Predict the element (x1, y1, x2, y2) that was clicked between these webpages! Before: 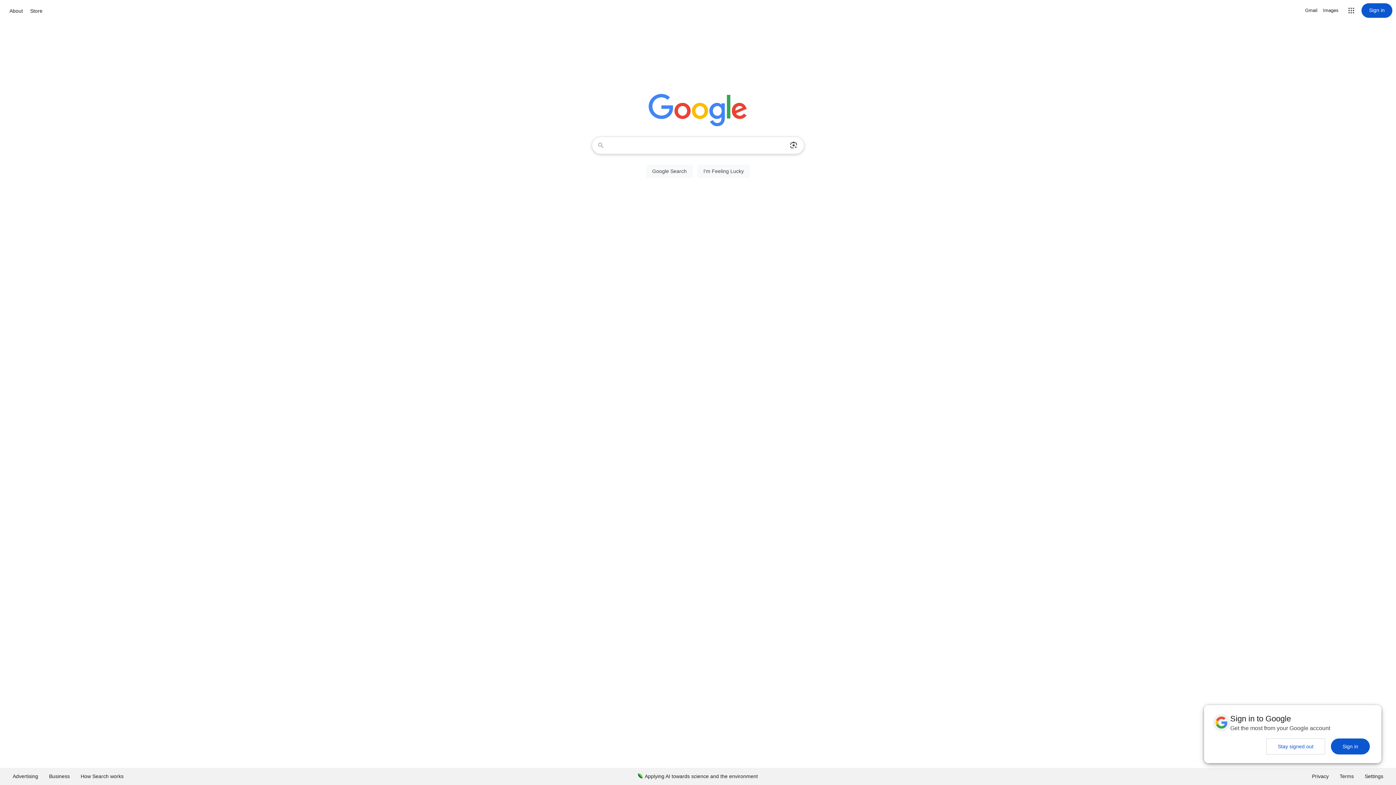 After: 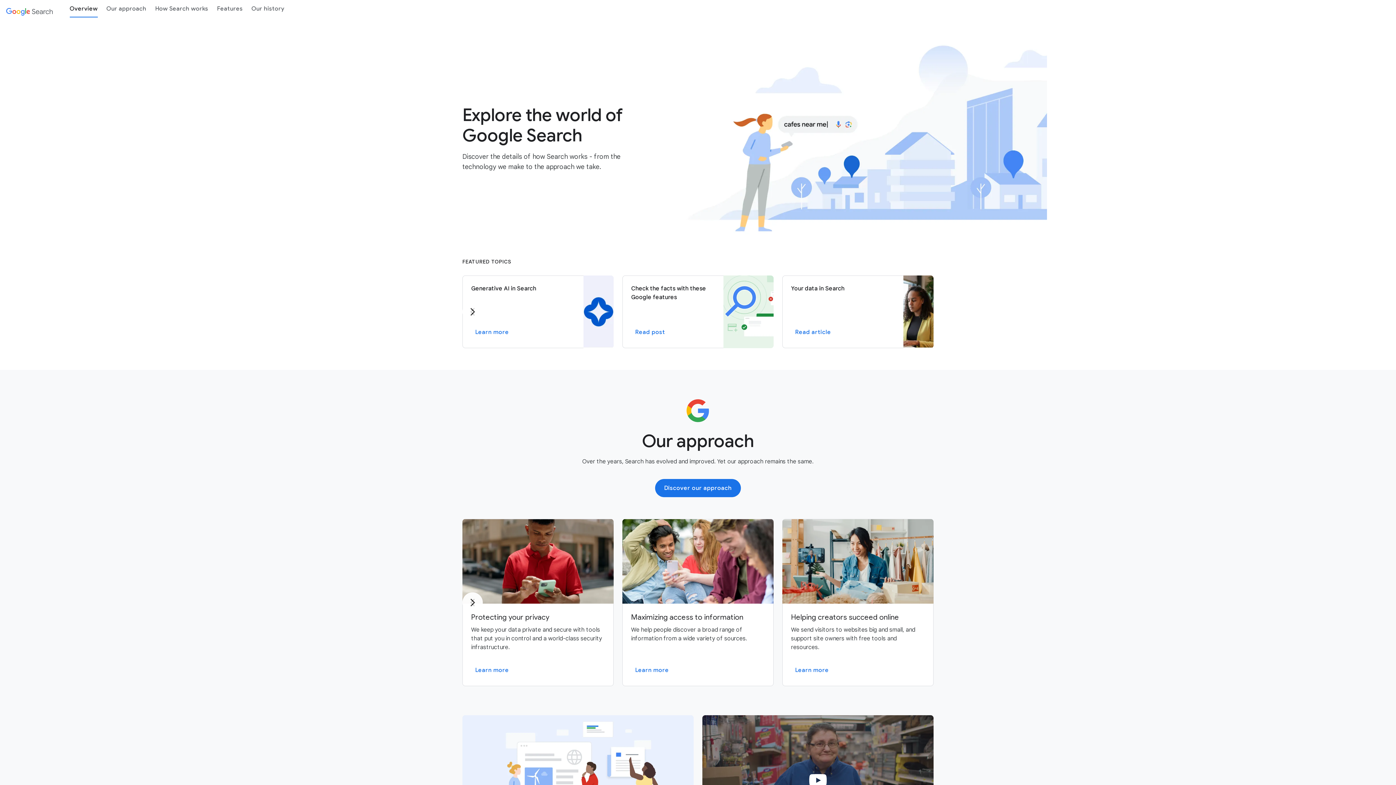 Action: label: How Search works bbox: (75, 768, 129, 785)